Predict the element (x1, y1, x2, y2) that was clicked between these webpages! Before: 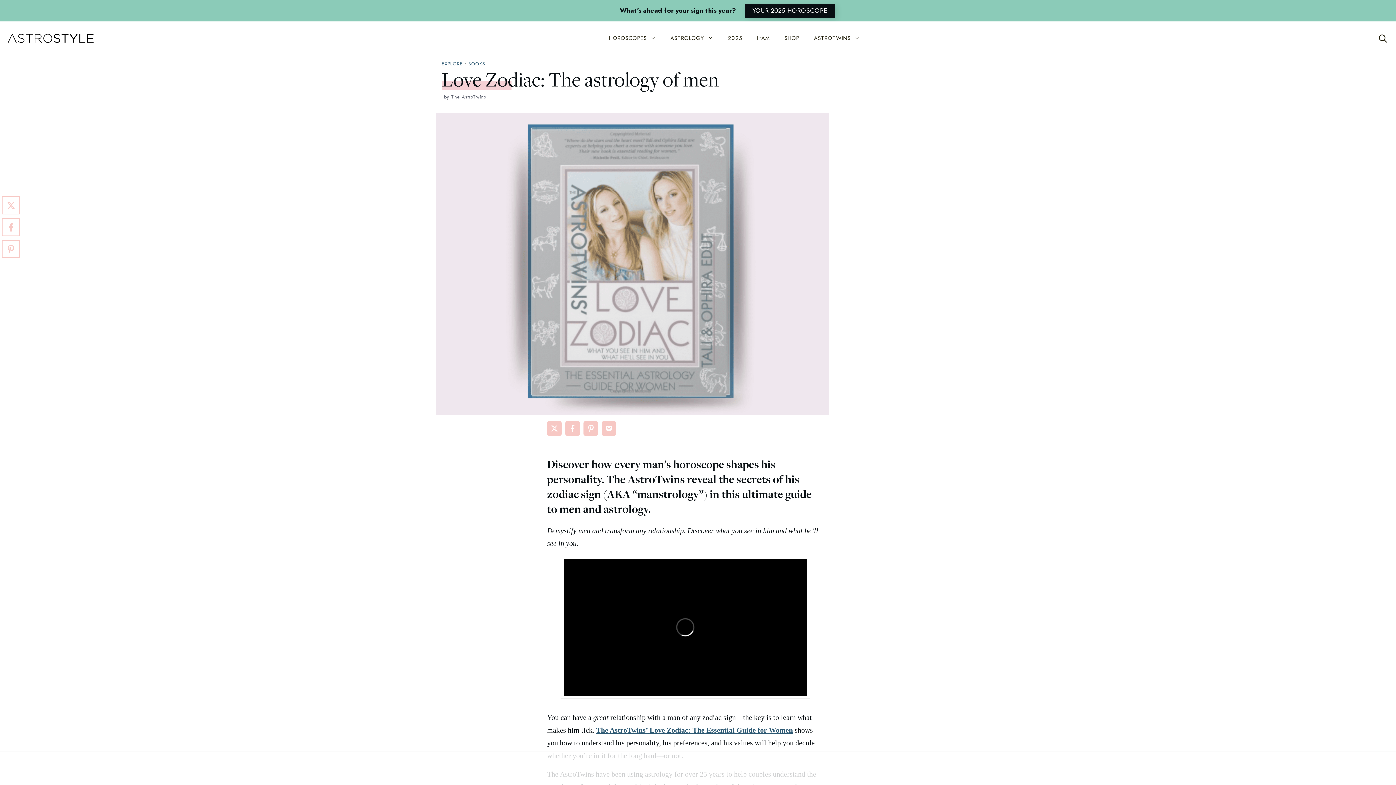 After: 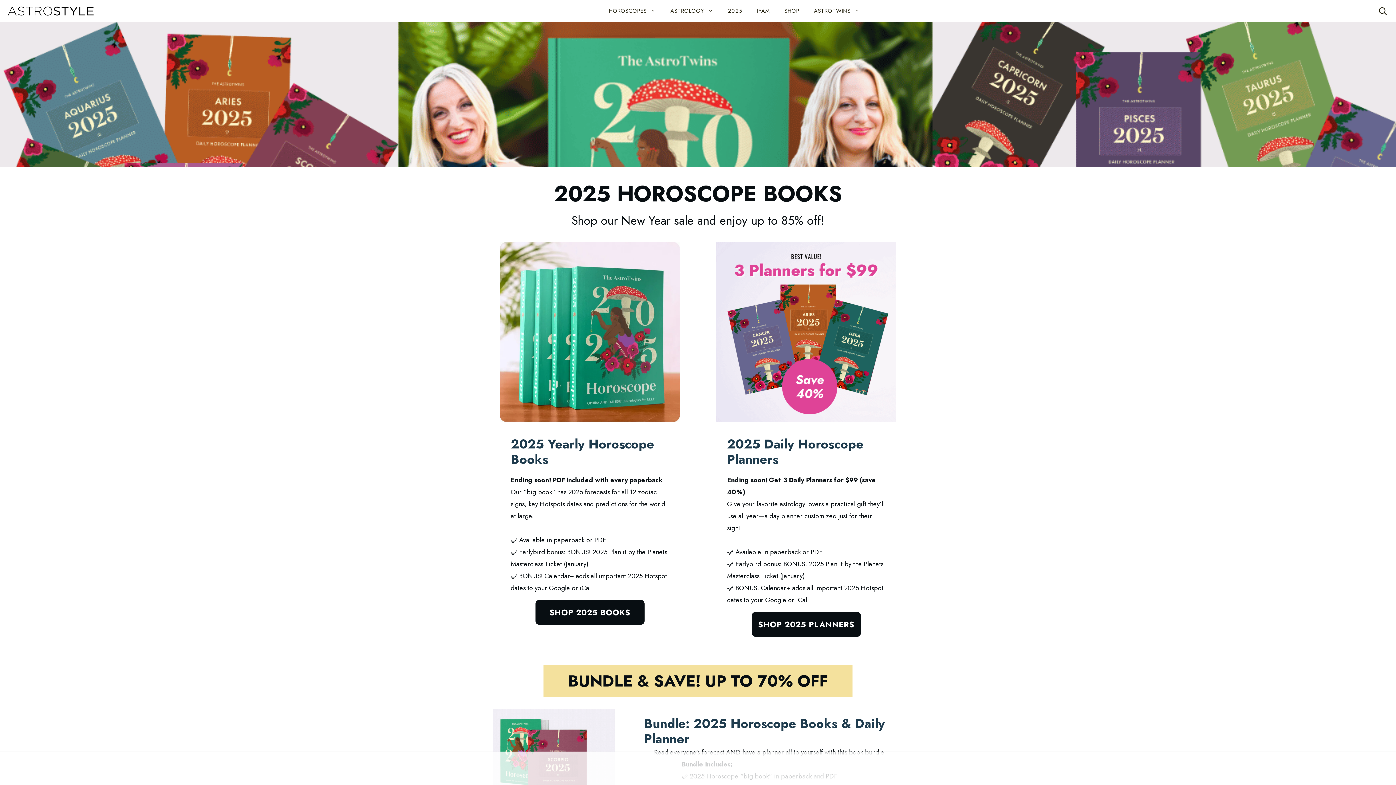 Action: bbox: (720, 27, 750, 49) label: 2025